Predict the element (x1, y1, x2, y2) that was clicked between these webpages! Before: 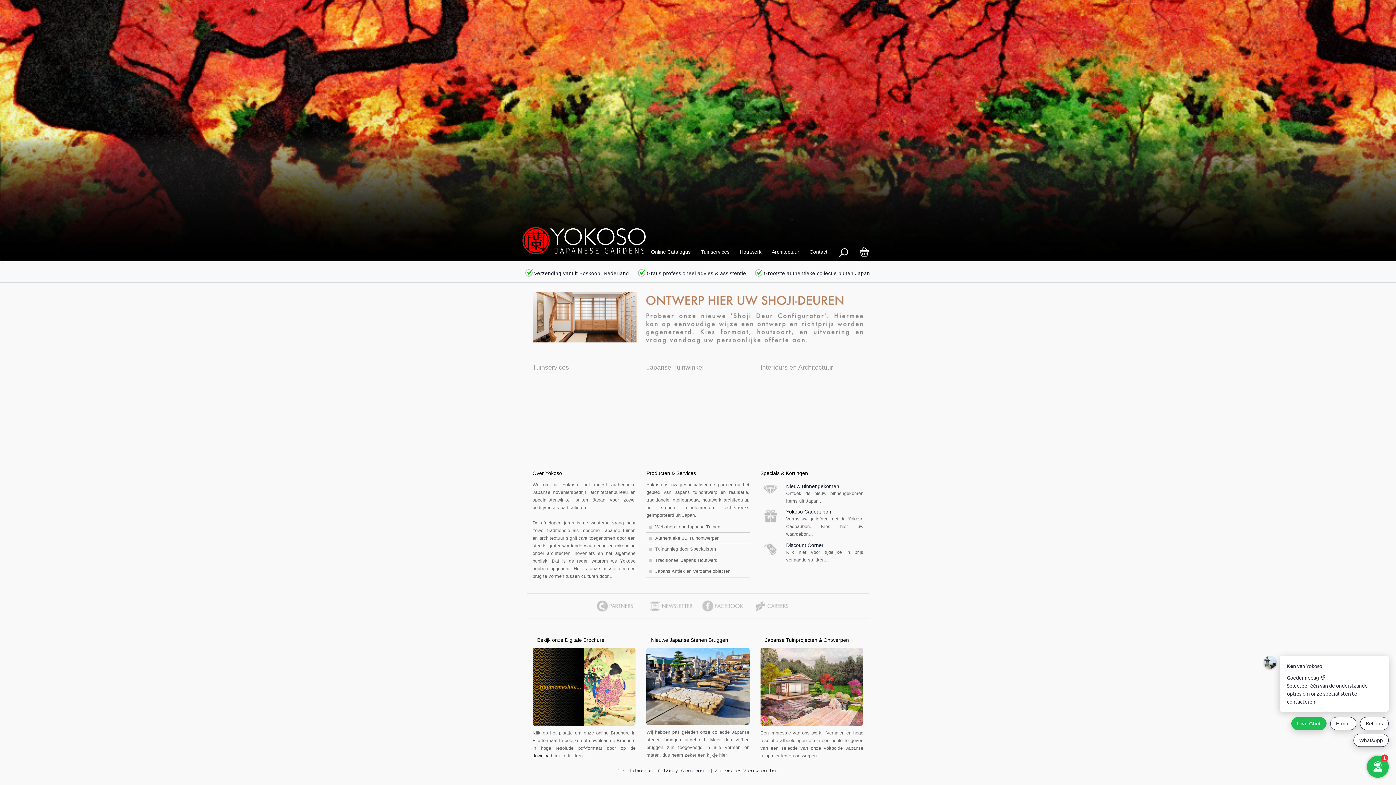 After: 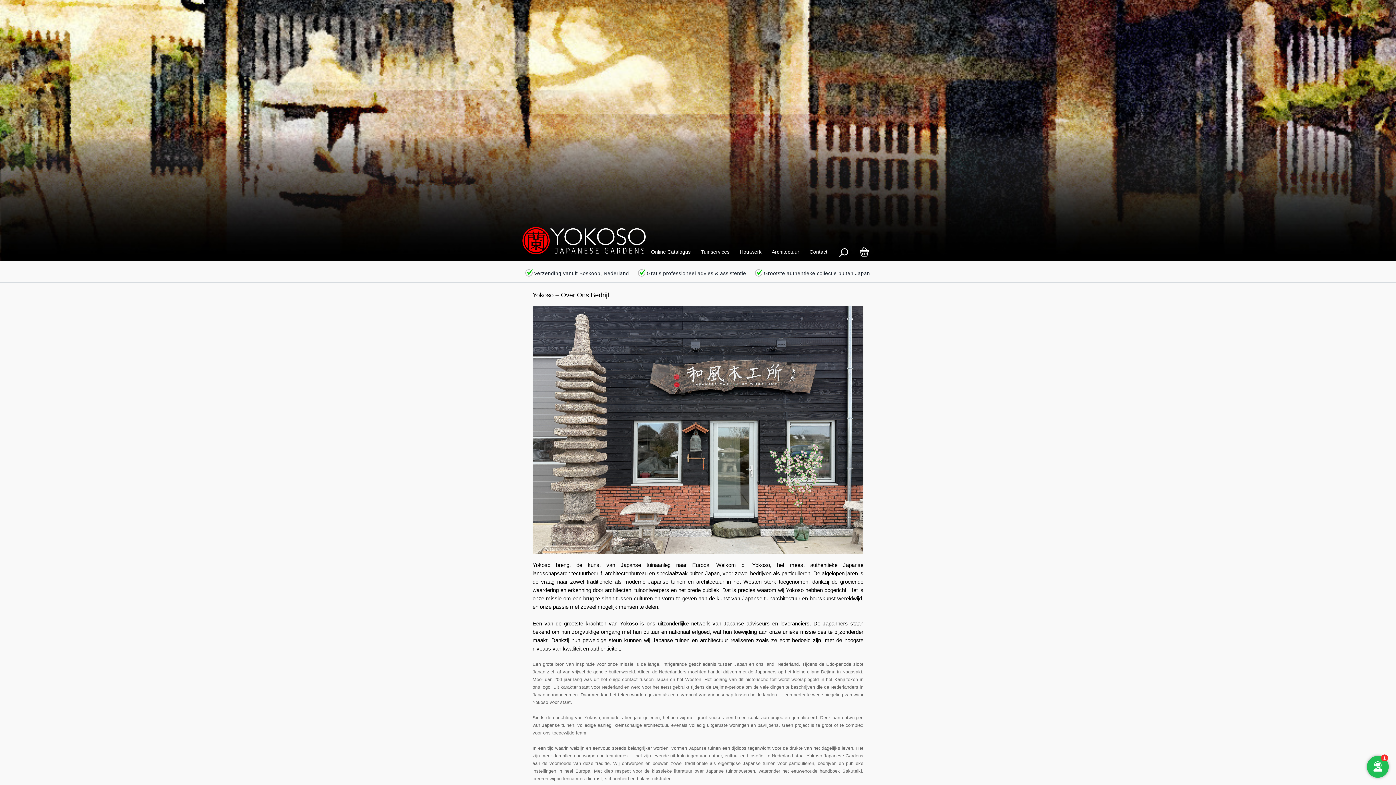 Action: label: Welkom bij Yokoso, het meest authentieke Japanse hoveniersbedrijf, architectenbureau en specialistenwinkel buiten Japan voor zowel bedrijven als particulieren.

De afgelopen jaren is de westerse vraag naar zowel traditionele als moderne Japanse tuinen en architectuur significant toegenomen door een steeds groter wordende waardering en erkenning onder architecten, hoveniers en het algemene publiek. Dat is de reden waarom we Yokoso hebben opgericht. Het is onze missie om een brug te vormen tussen culturen door... bbox: (532, 481, 635, 580)